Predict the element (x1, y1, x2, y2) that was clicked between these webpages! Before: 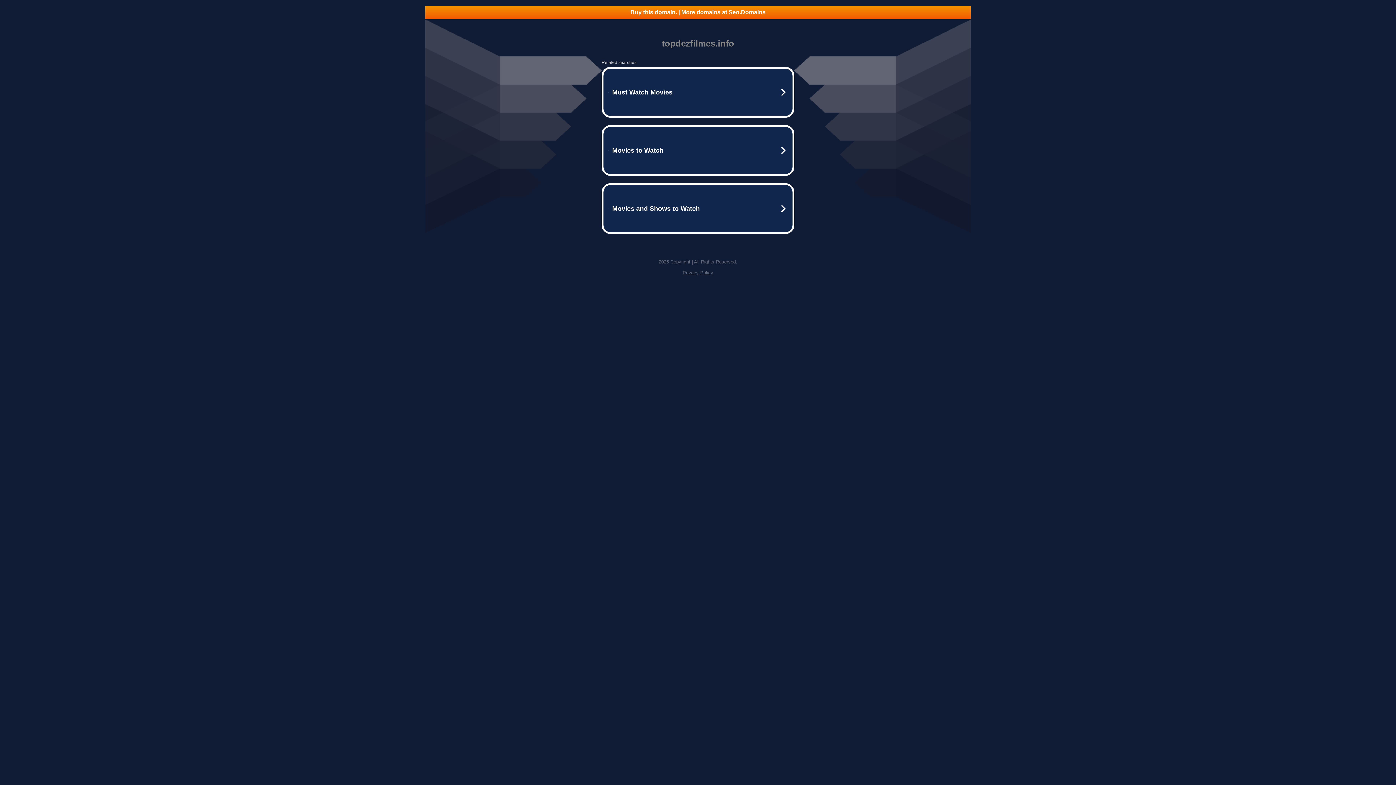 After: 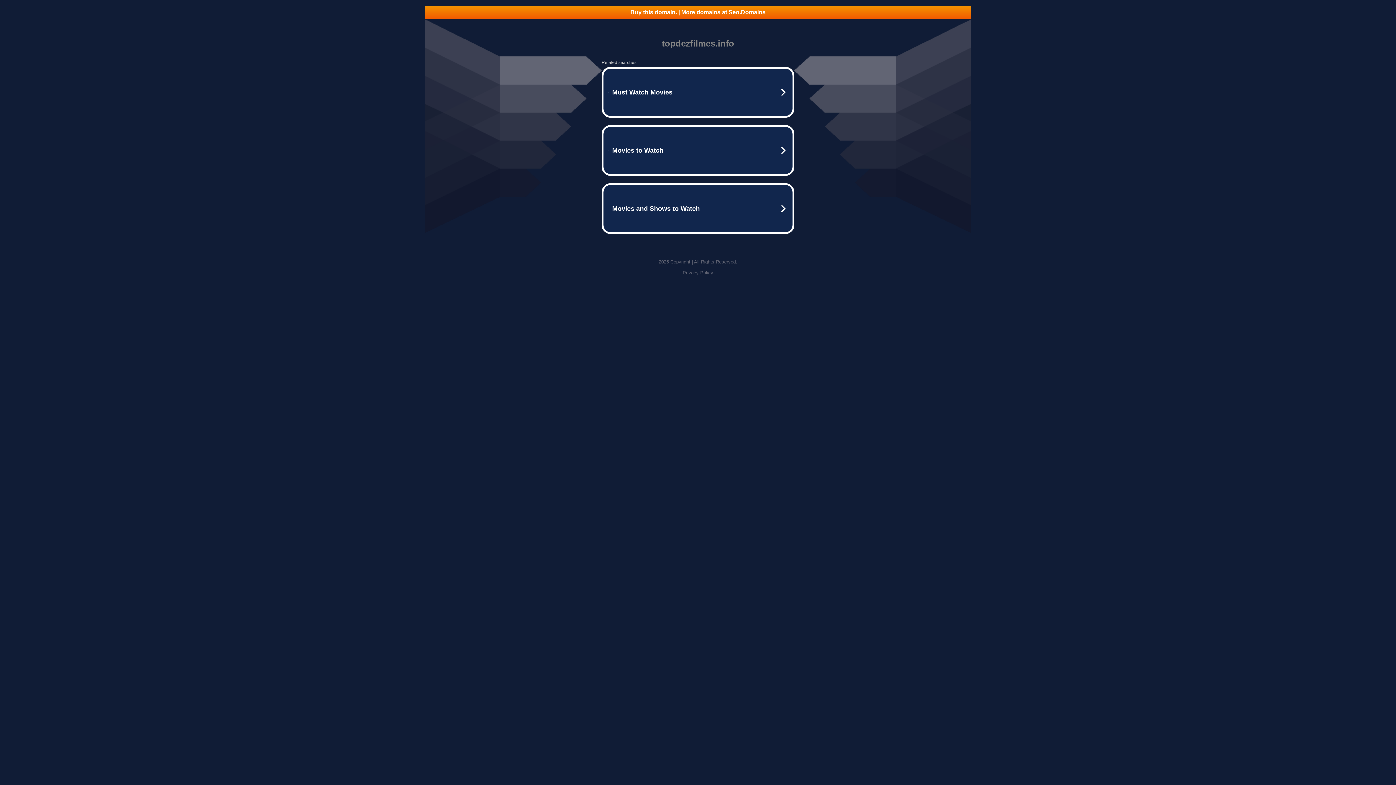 Action: bbox: (425, 5, 970, 18) label: Buy this domain. | More domains at Seo.Domains